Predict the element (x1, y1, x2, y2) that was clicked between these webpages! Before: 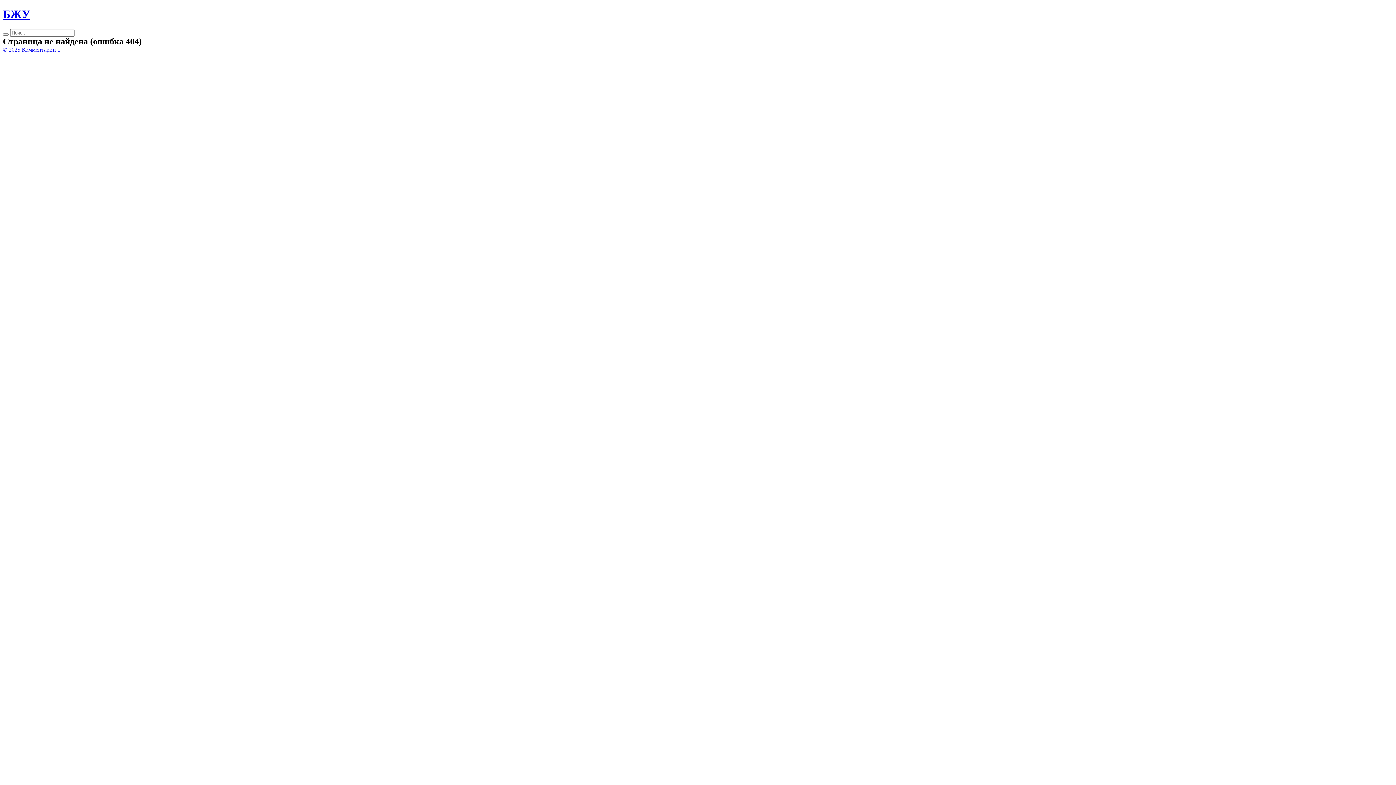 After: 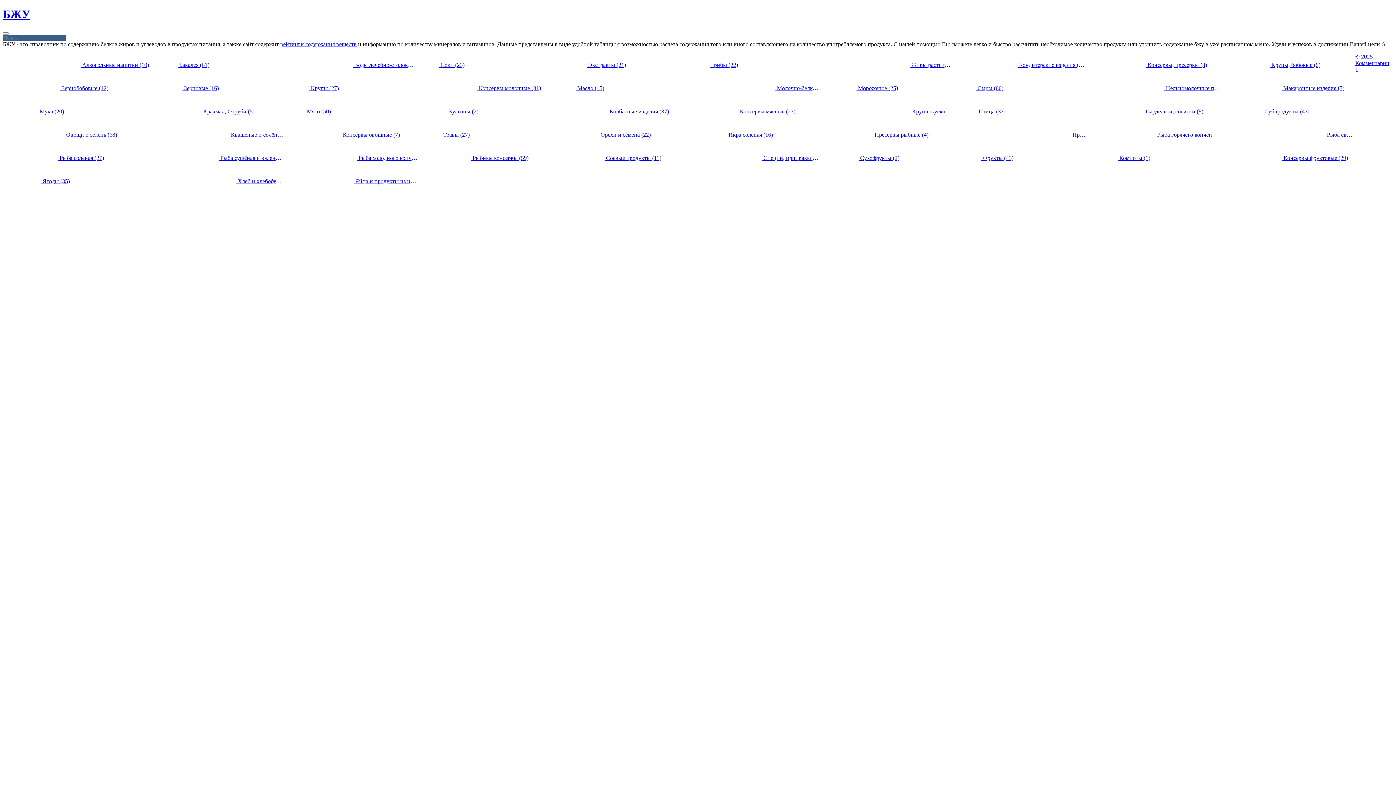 Action: bbox: (2, 7, 1393, 21) label: БЖУ